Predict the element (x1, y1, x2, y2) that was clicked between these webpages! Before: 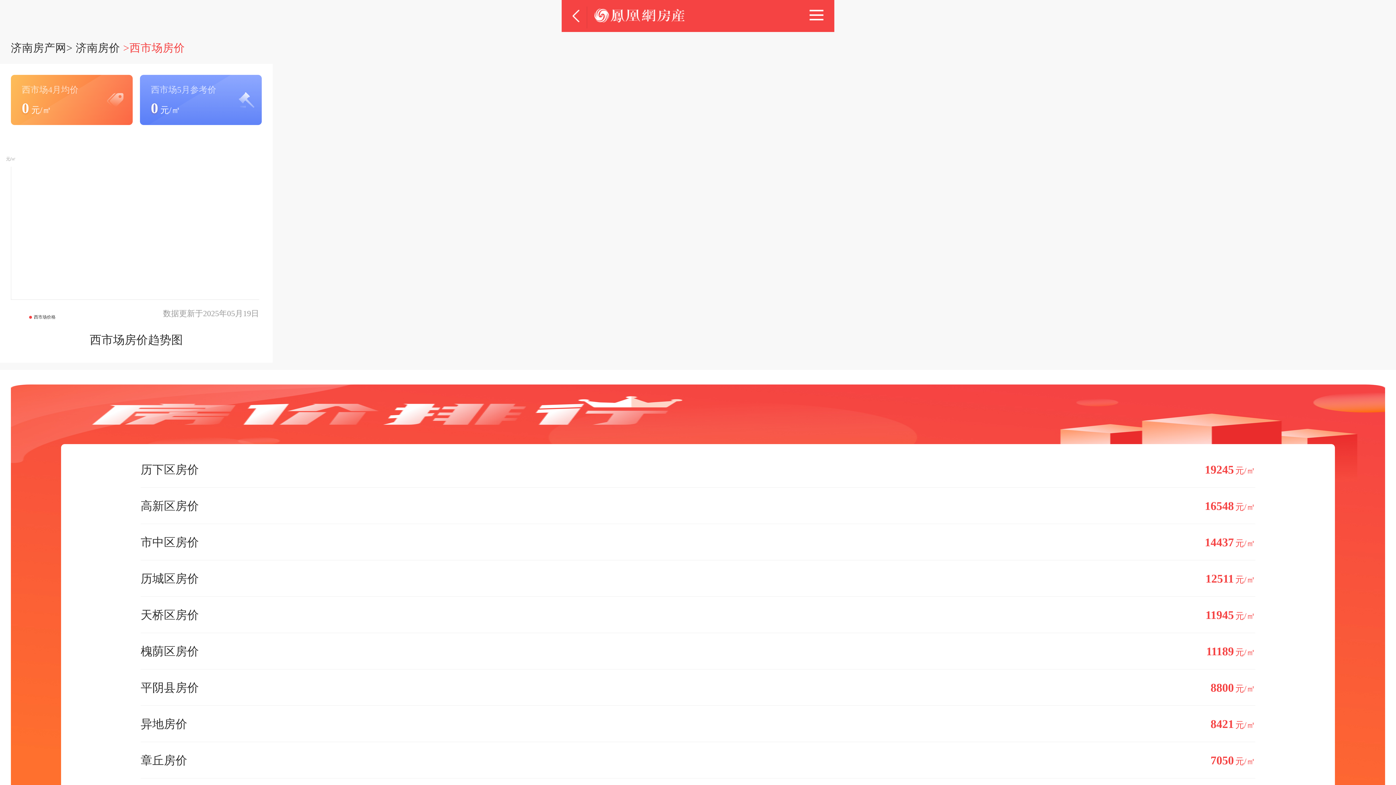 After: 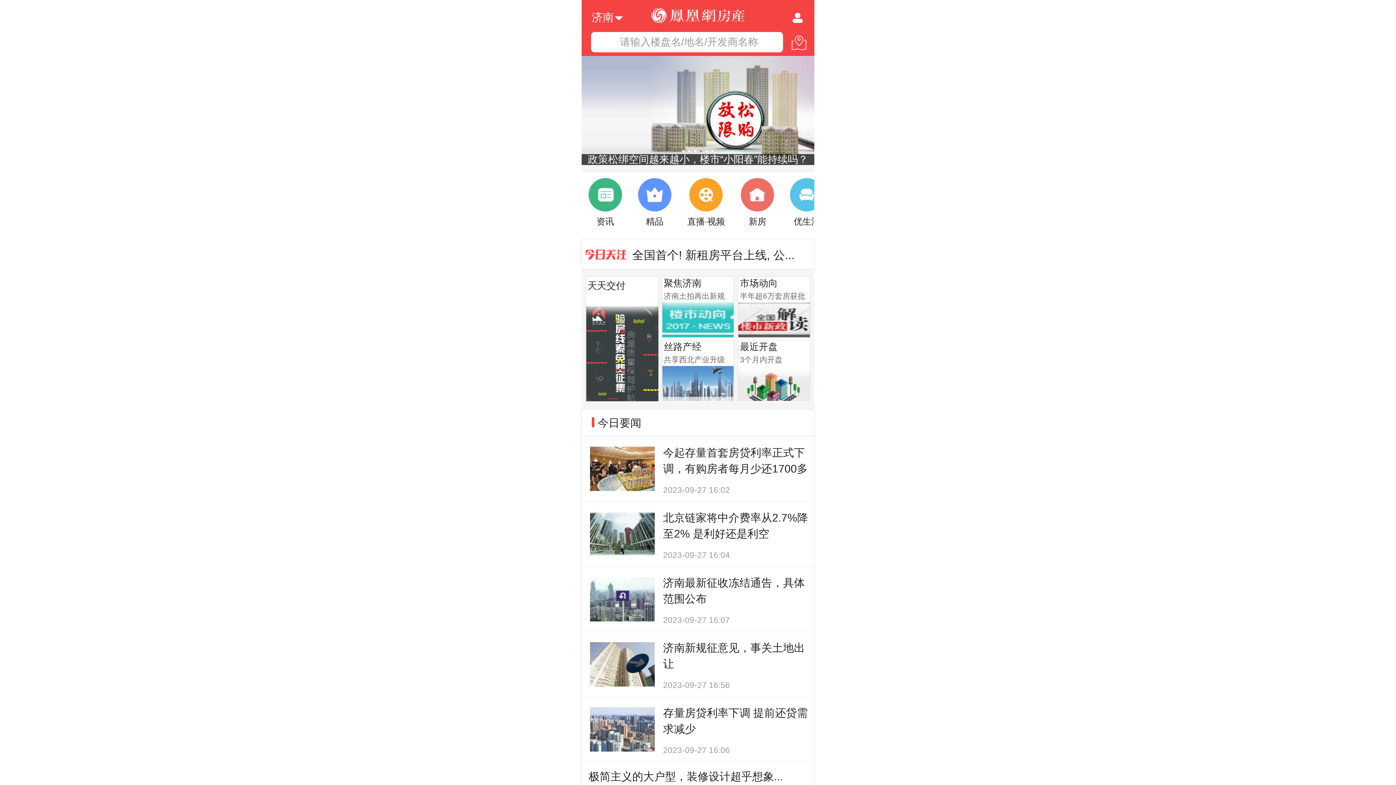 Action: label: 济南房产网 bbox: (10, 41, 66, 53)